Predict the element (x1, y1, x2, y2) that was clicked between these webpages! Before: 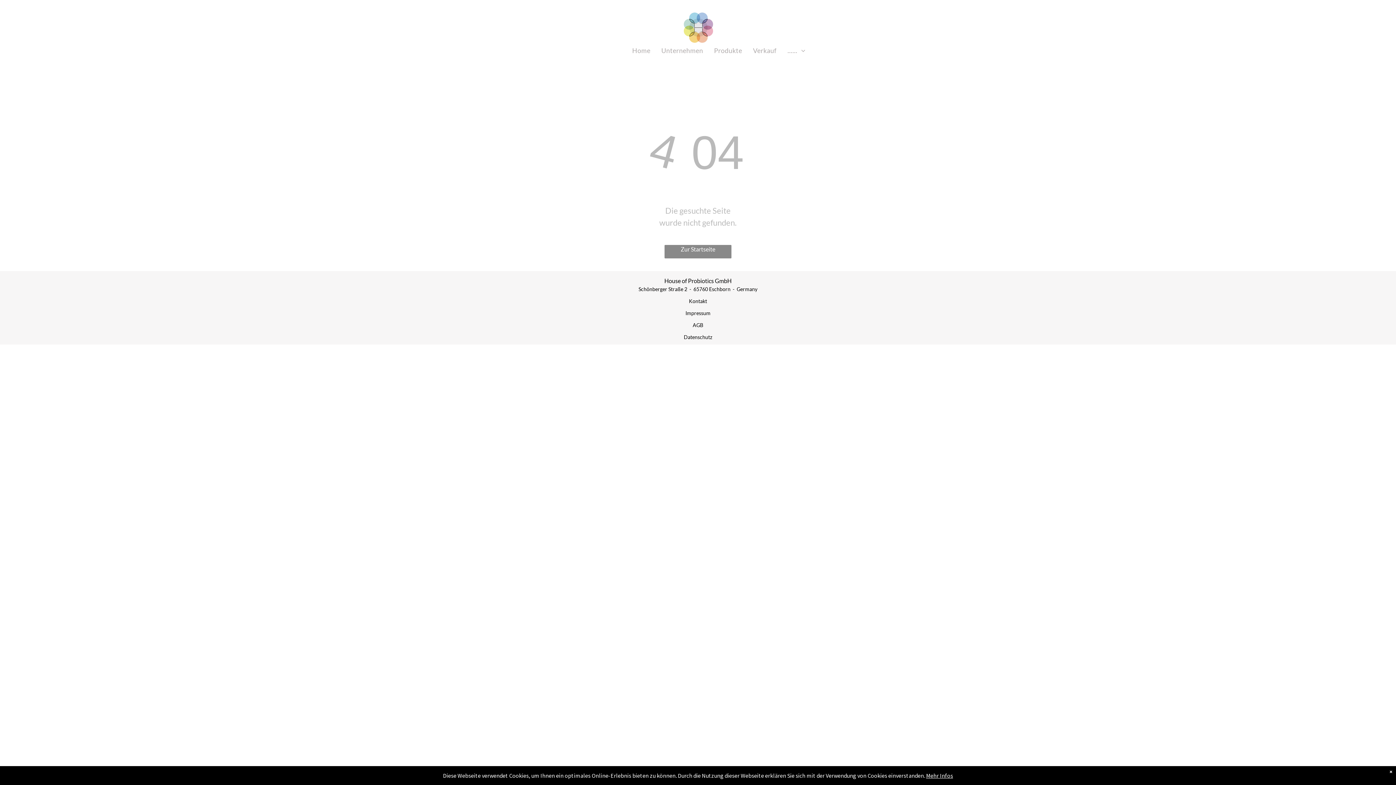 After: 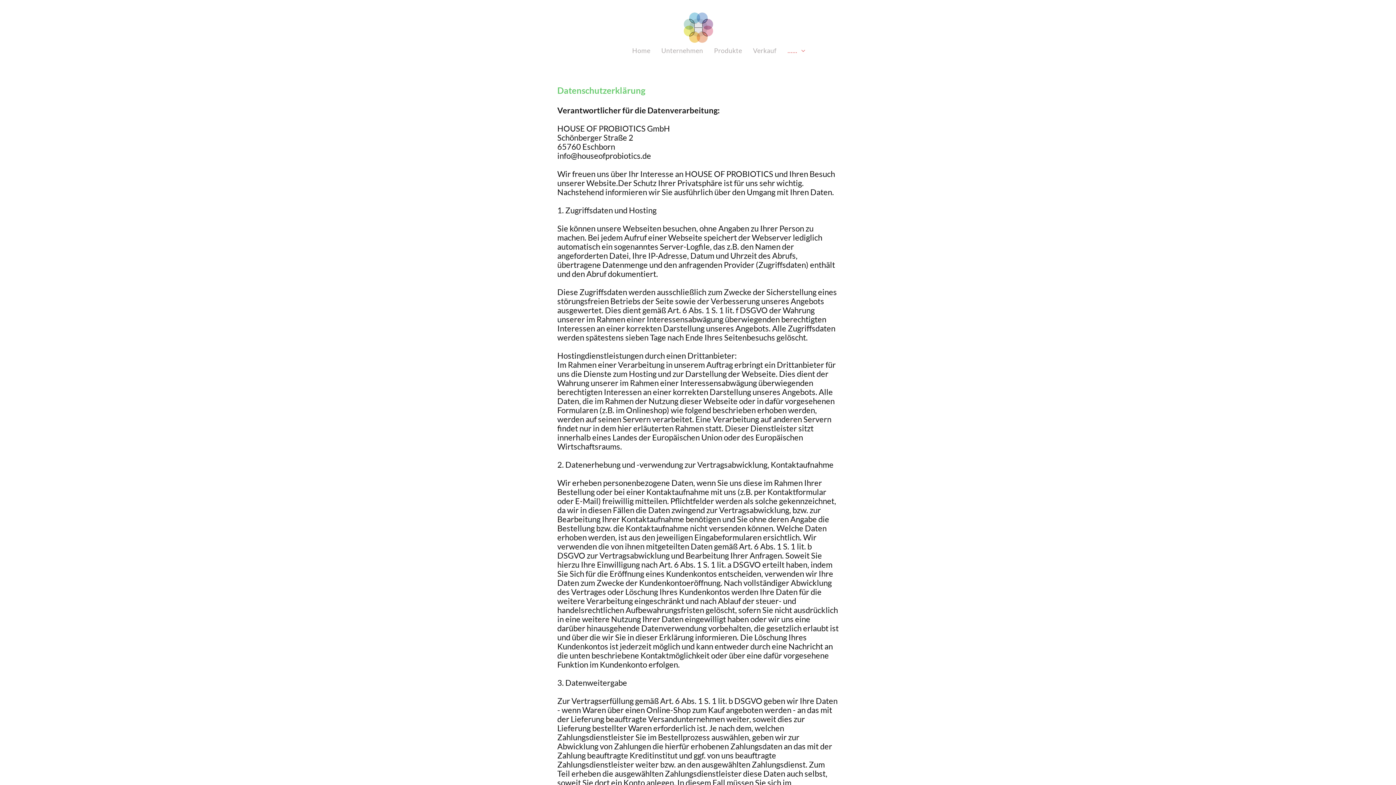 Action: label: Datenschutz bbox: (684, 334, 712, 340)